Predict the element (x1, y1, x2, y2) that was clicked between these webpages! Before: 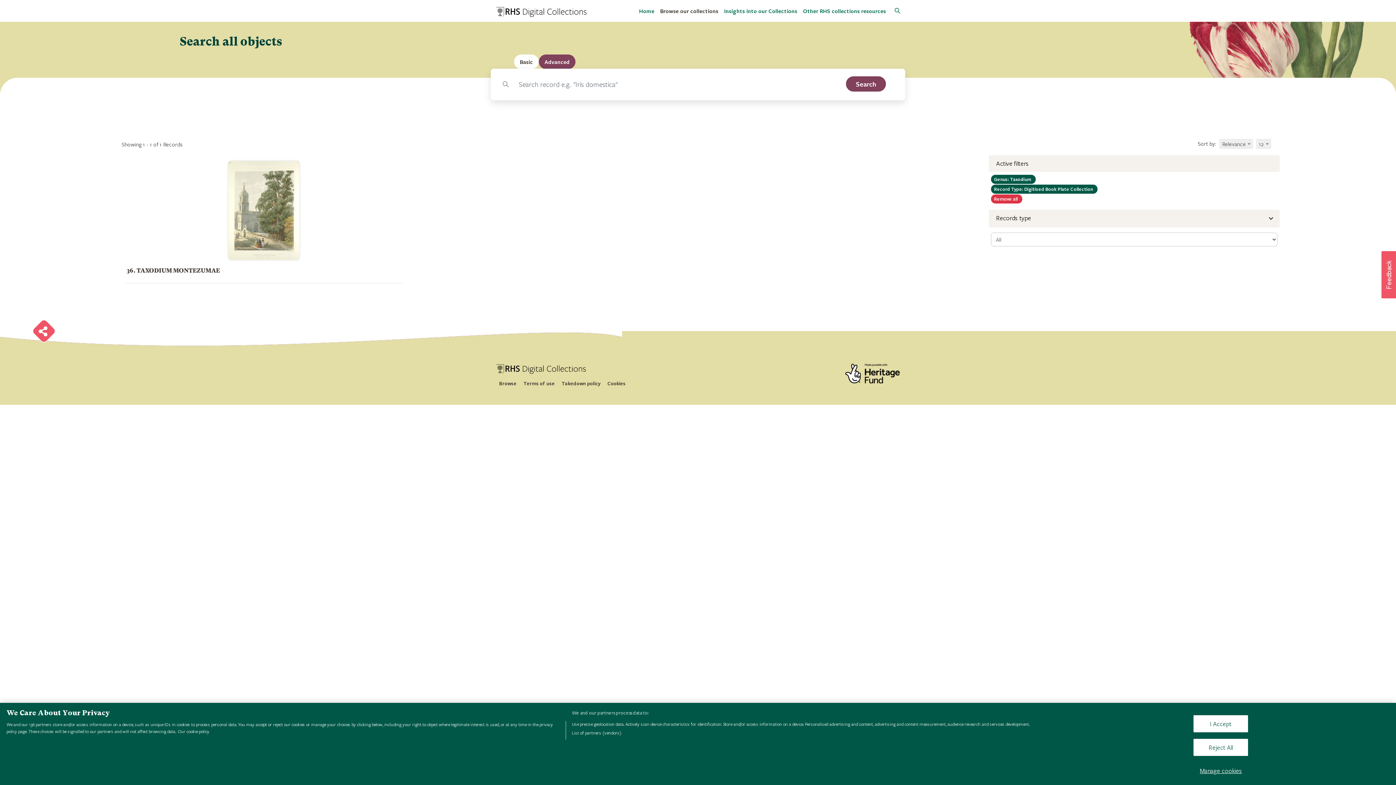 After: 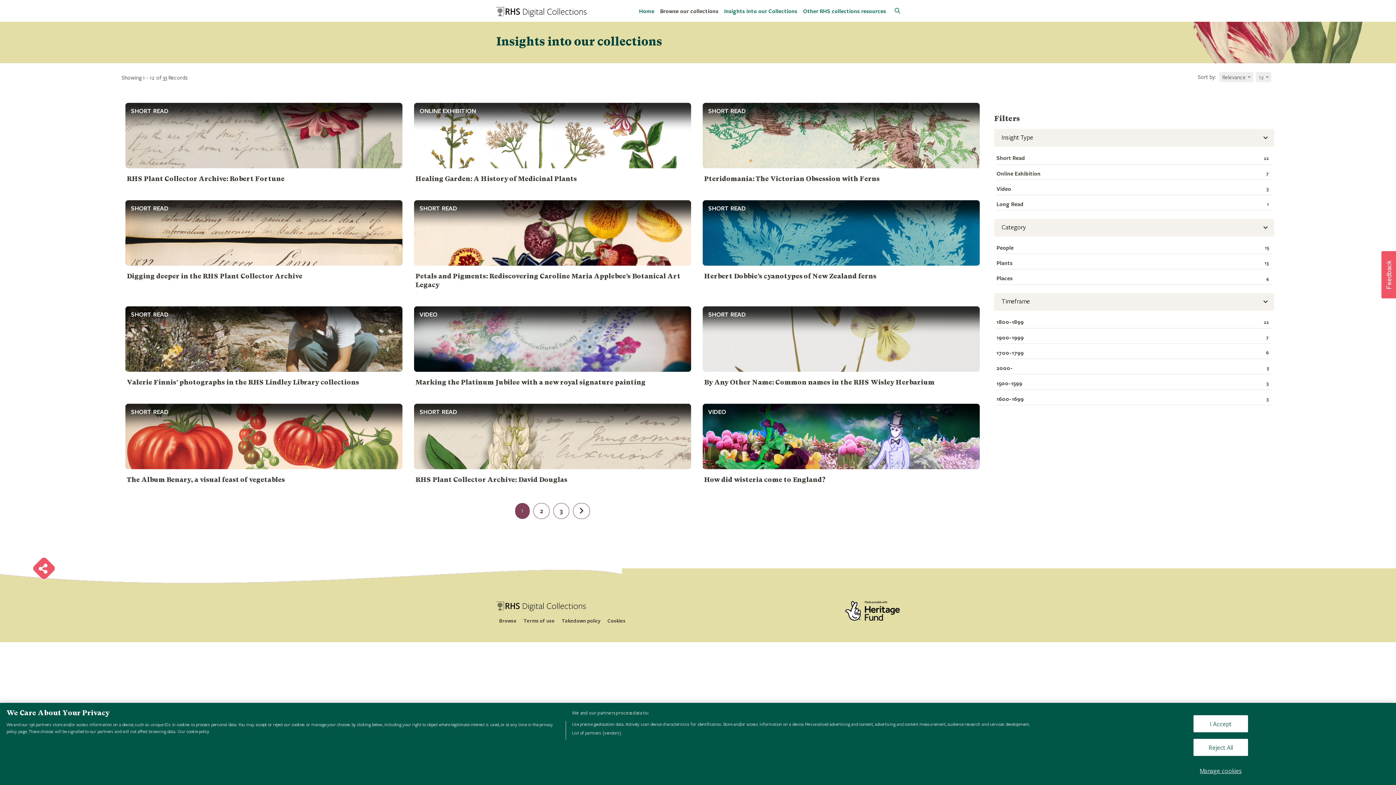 Action: label: Insights into our Collections bbox: (721, 3, 800, 18)